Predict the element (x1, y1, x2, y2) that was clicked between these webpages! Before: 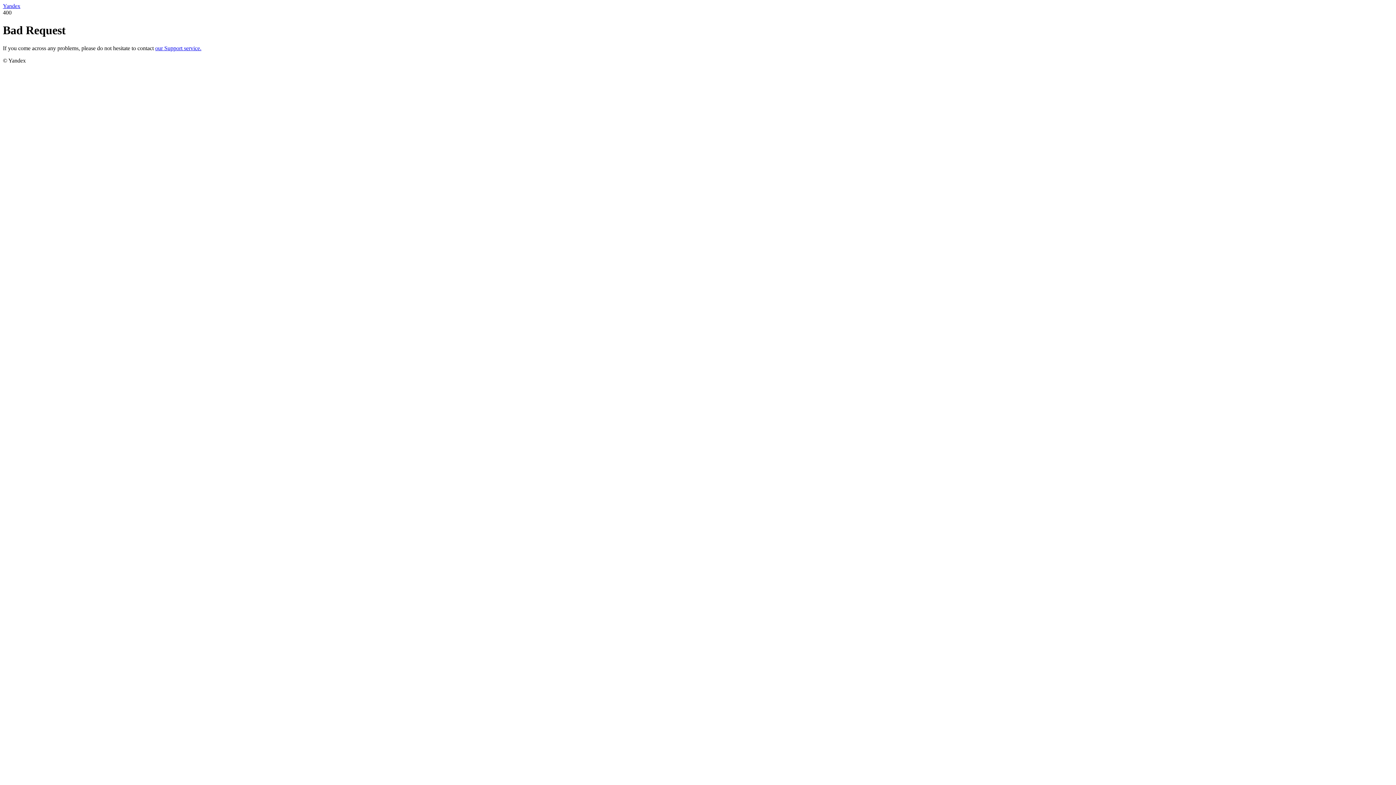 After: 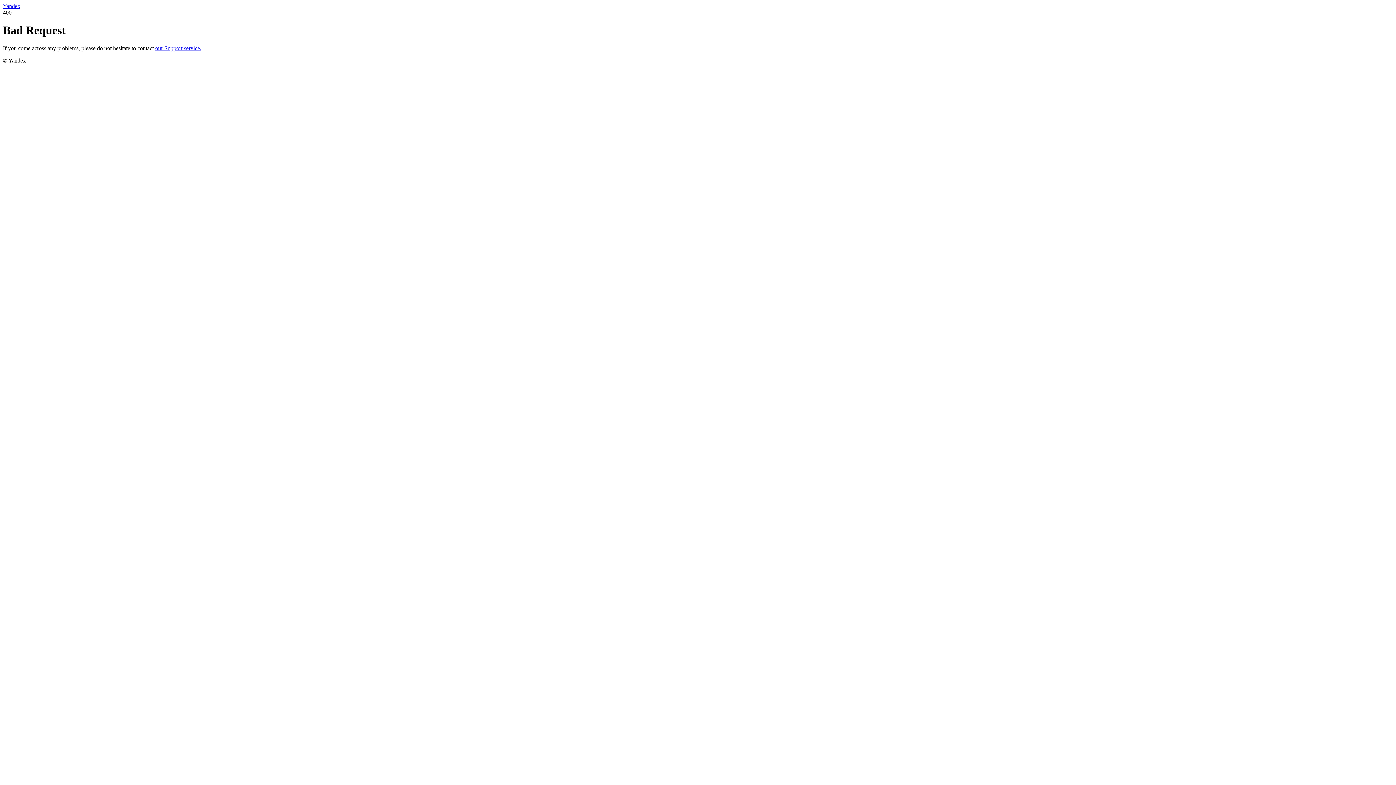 Action: bbox: (155, 45, 201, 51) label: our Support service.